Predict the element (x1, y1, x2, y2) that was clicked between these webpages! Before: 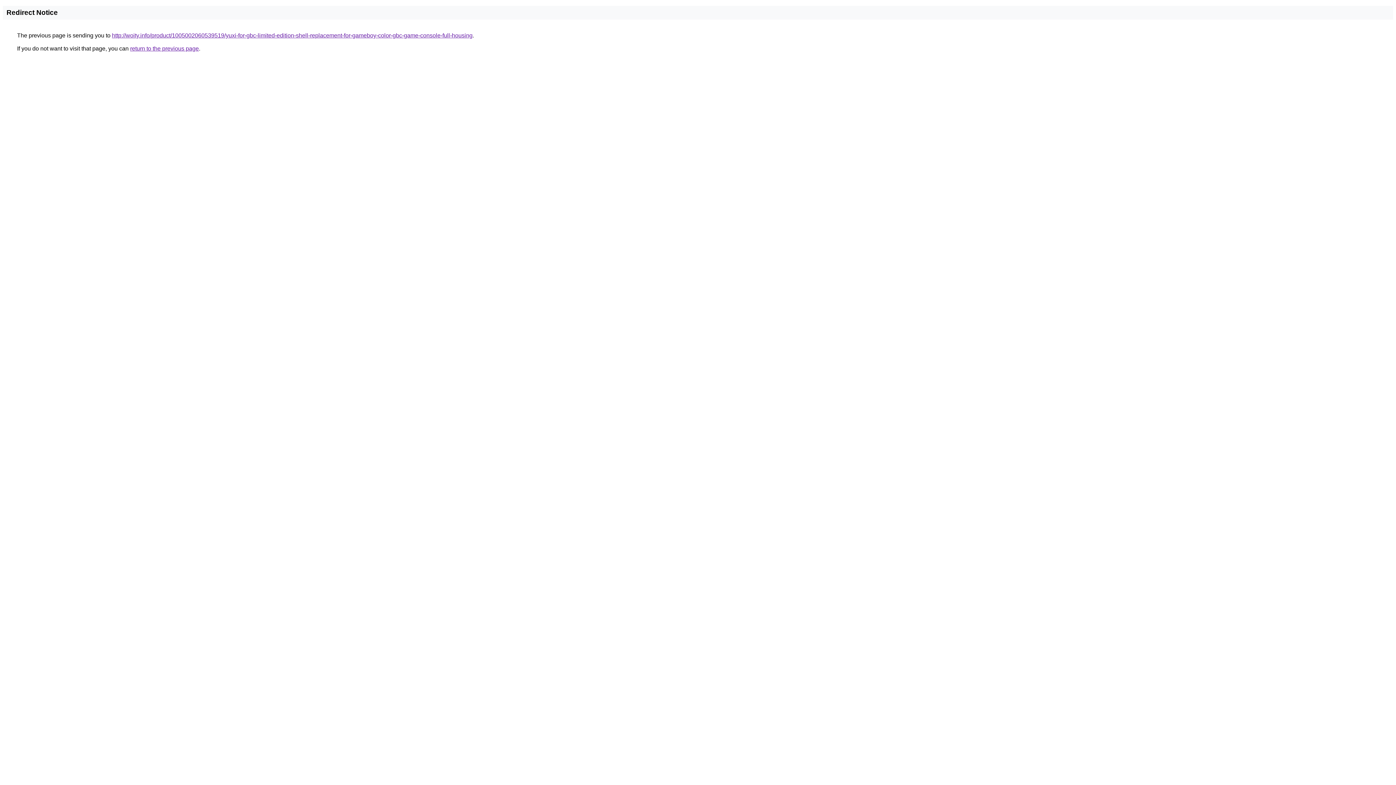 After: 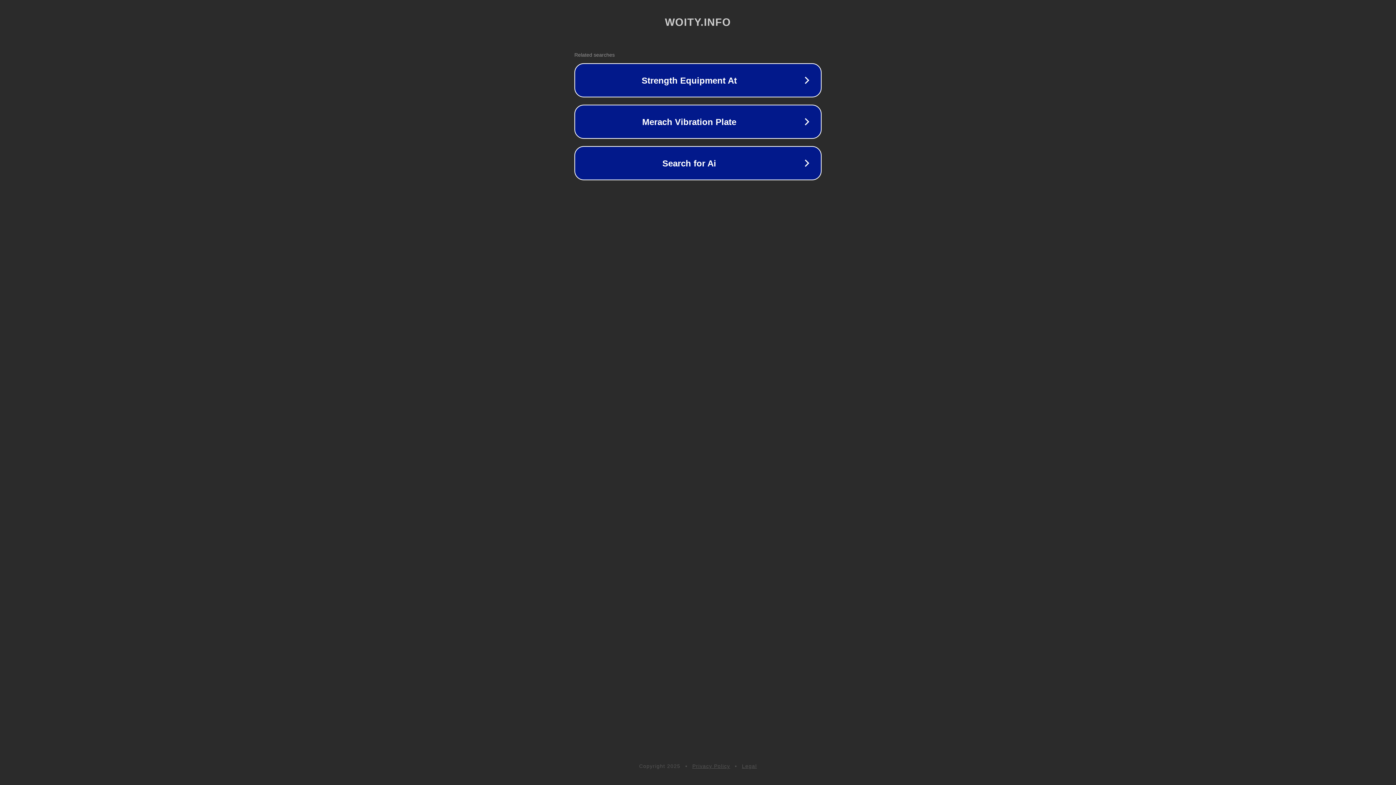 Action: label: http://woity.info/product/1005002060539519/yuxi-for-gbc-limited-edition-shell-replacement-for-gameboy-color-gbc-game-console-full-housing bbox: (112, 32, 472, 38)